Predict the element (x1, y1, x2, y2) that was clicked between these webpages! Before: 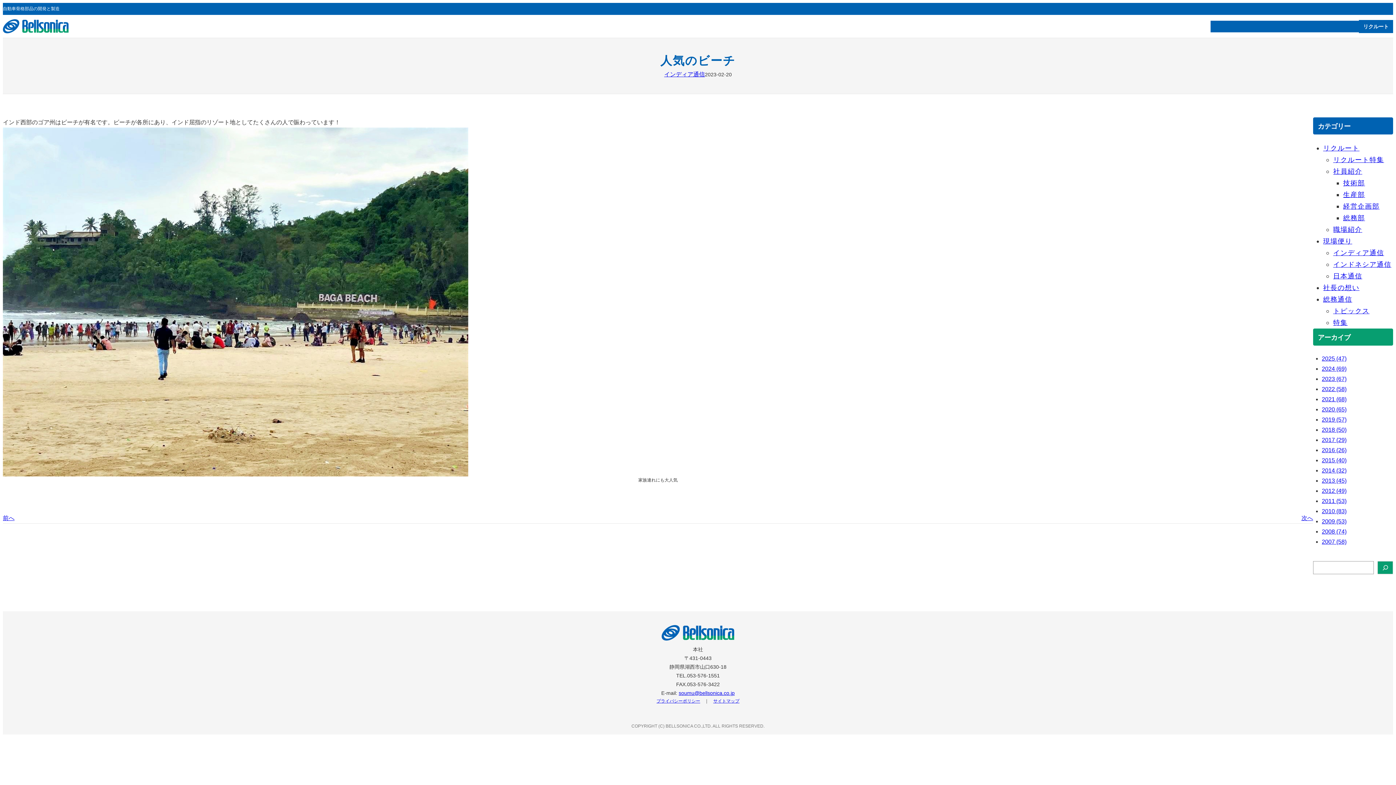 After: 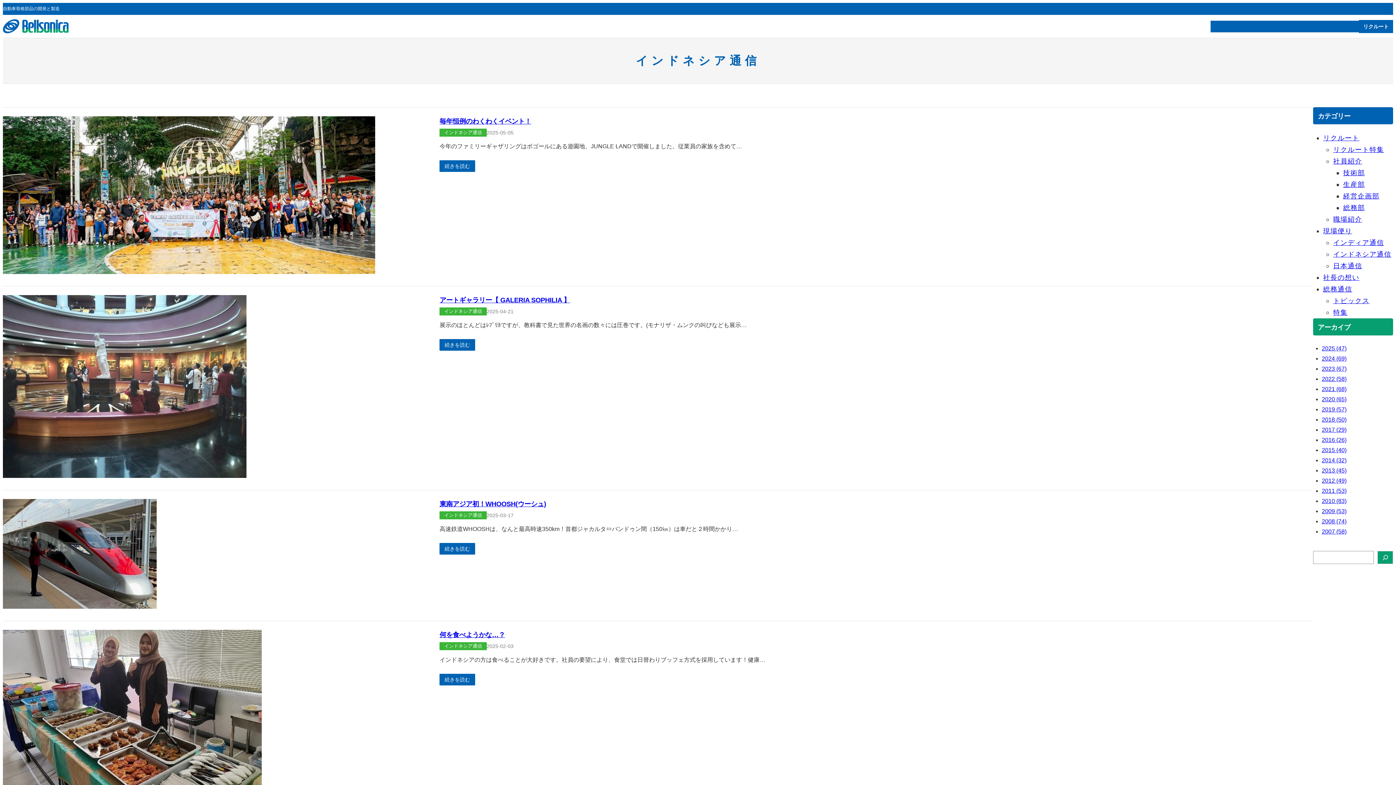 Action: label: インドネシア通信 bbox: (1333, 260, 1391, 268)